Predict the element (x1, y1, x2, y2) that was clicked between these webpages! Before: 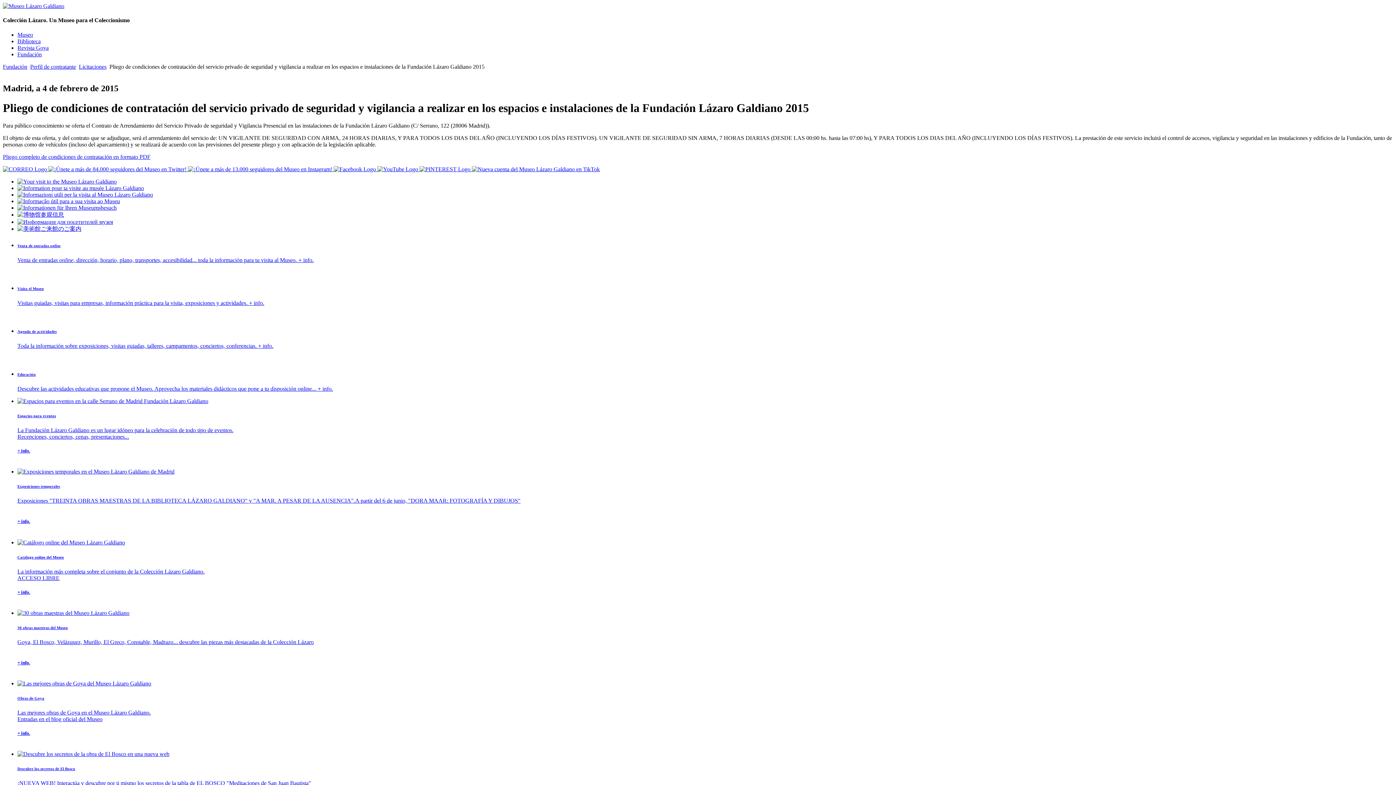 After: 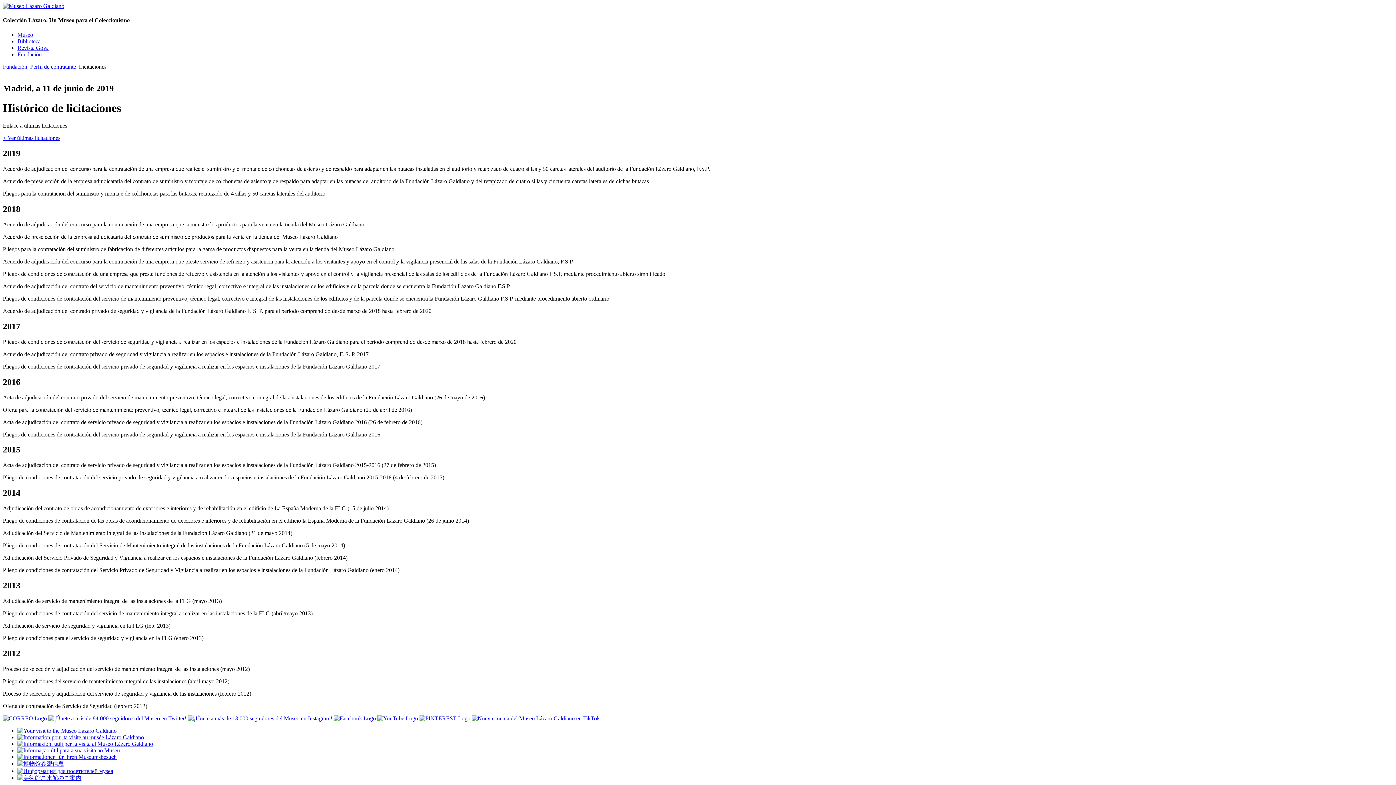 Action: bbox: (78, 63, 106, 69) label: Licitaciones